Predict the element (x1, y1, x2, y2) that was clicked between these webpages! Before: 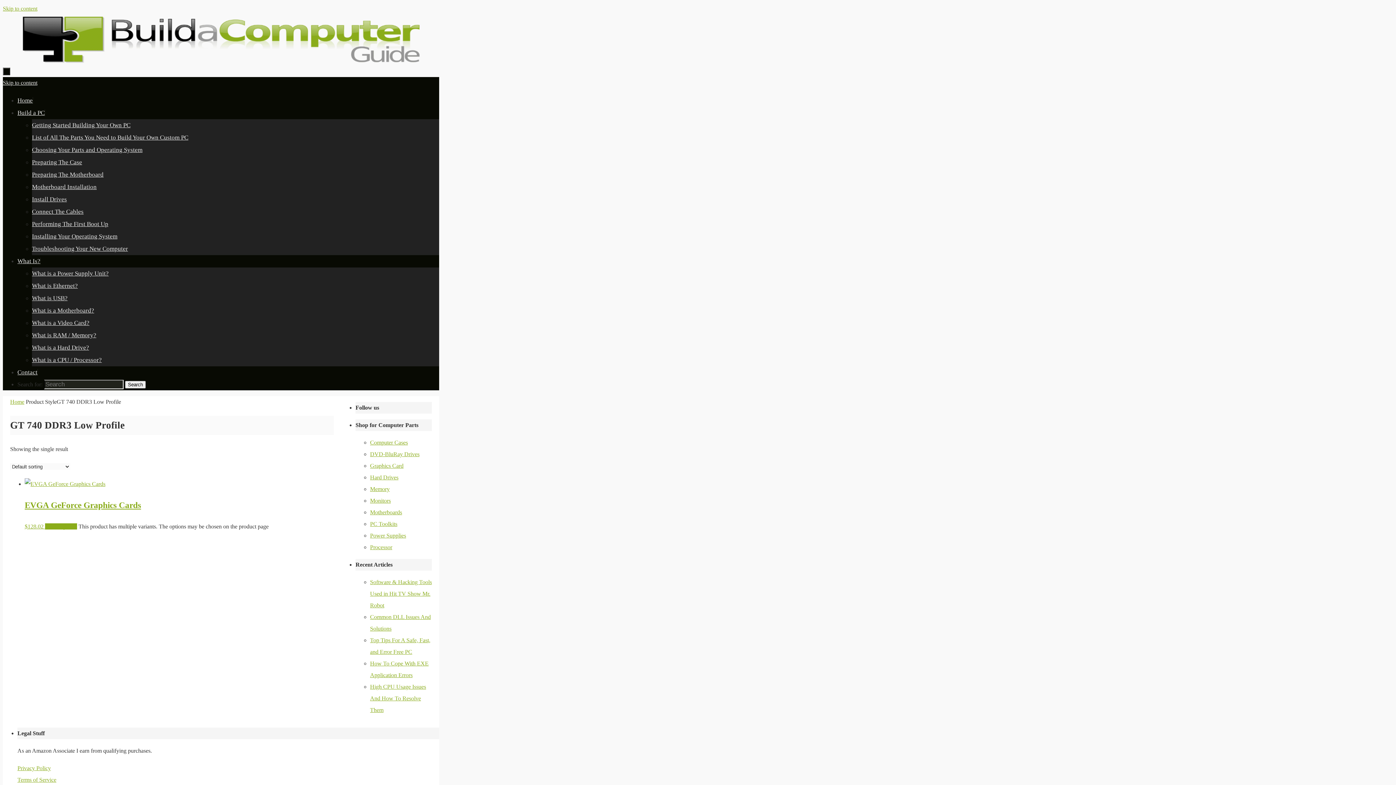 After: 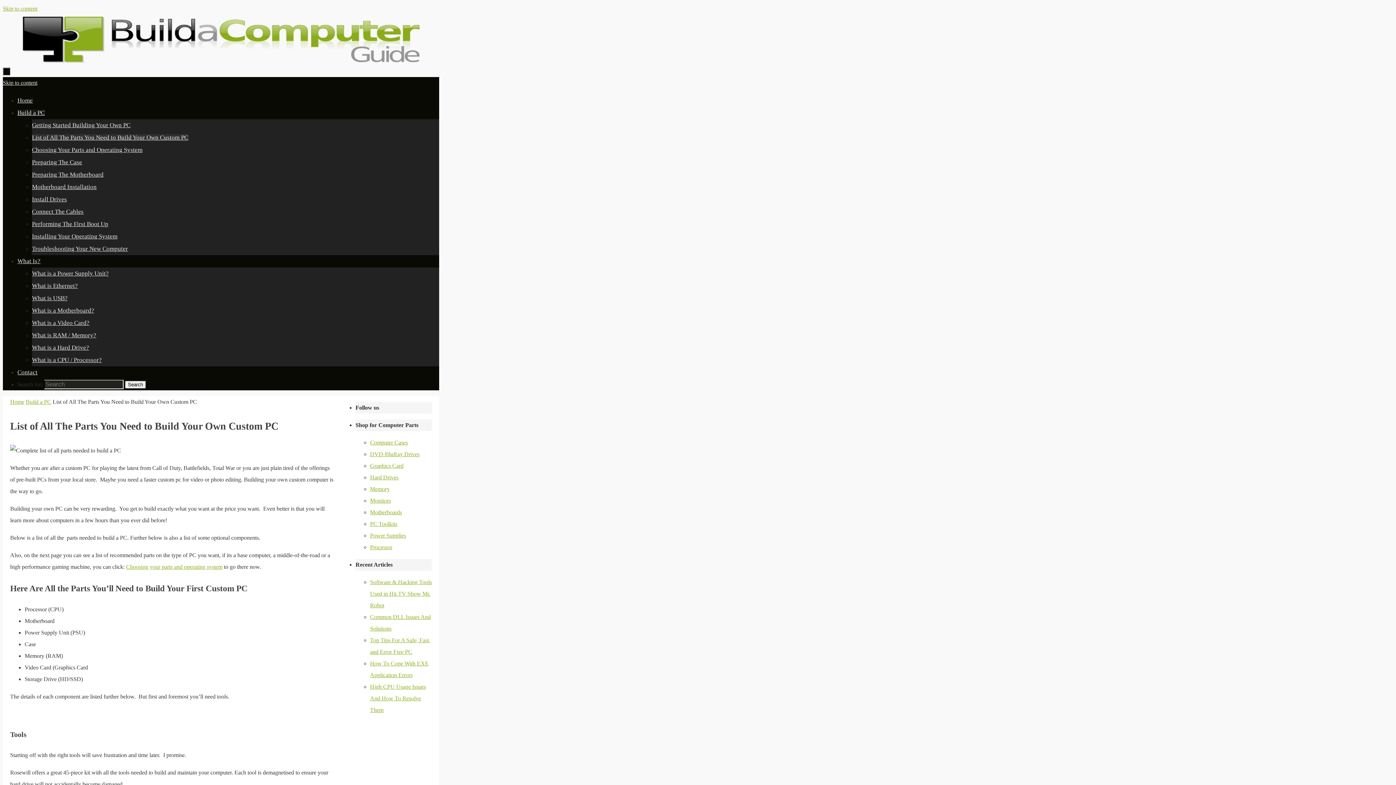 Action: label: List of All The Parts You Need to Build Your Own Custom PC bbox: (32, 134, 188, 141)